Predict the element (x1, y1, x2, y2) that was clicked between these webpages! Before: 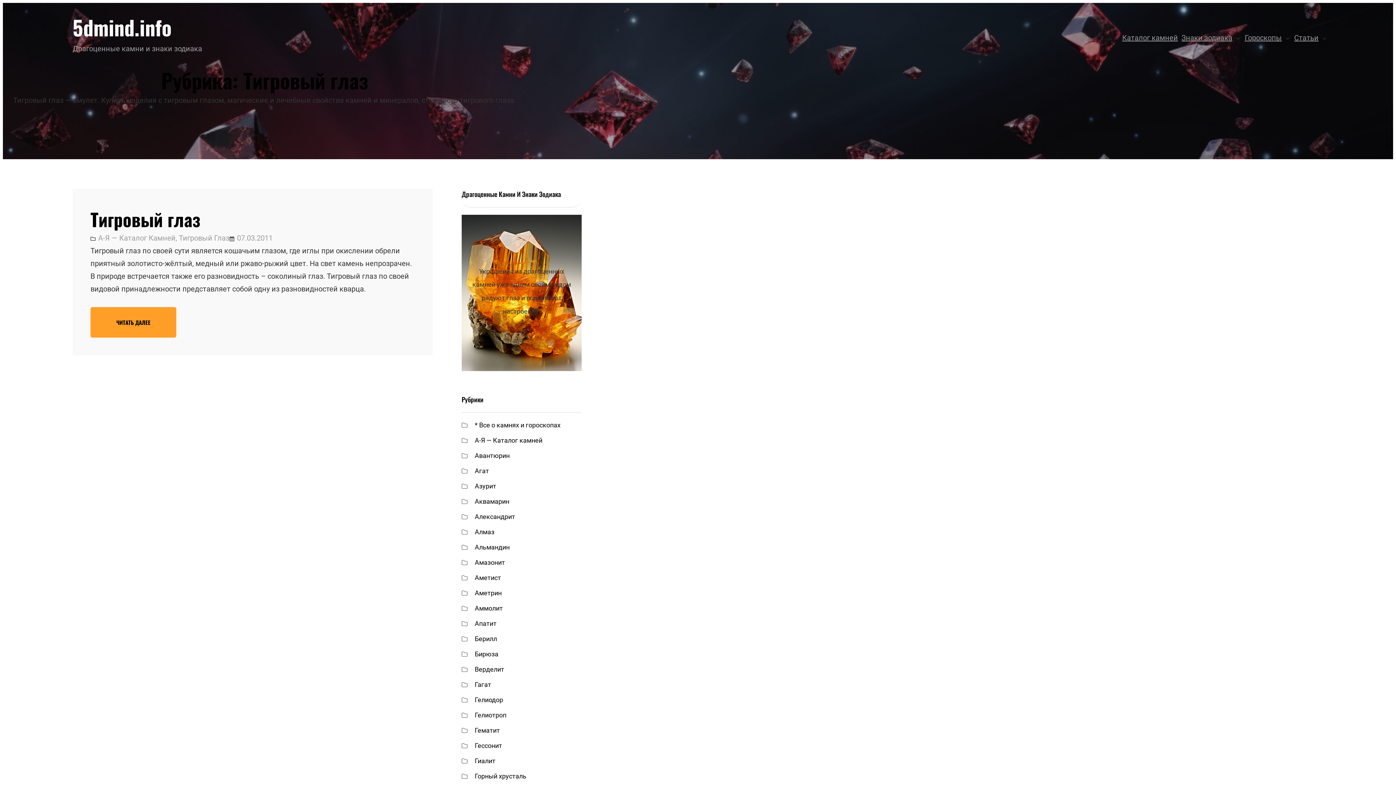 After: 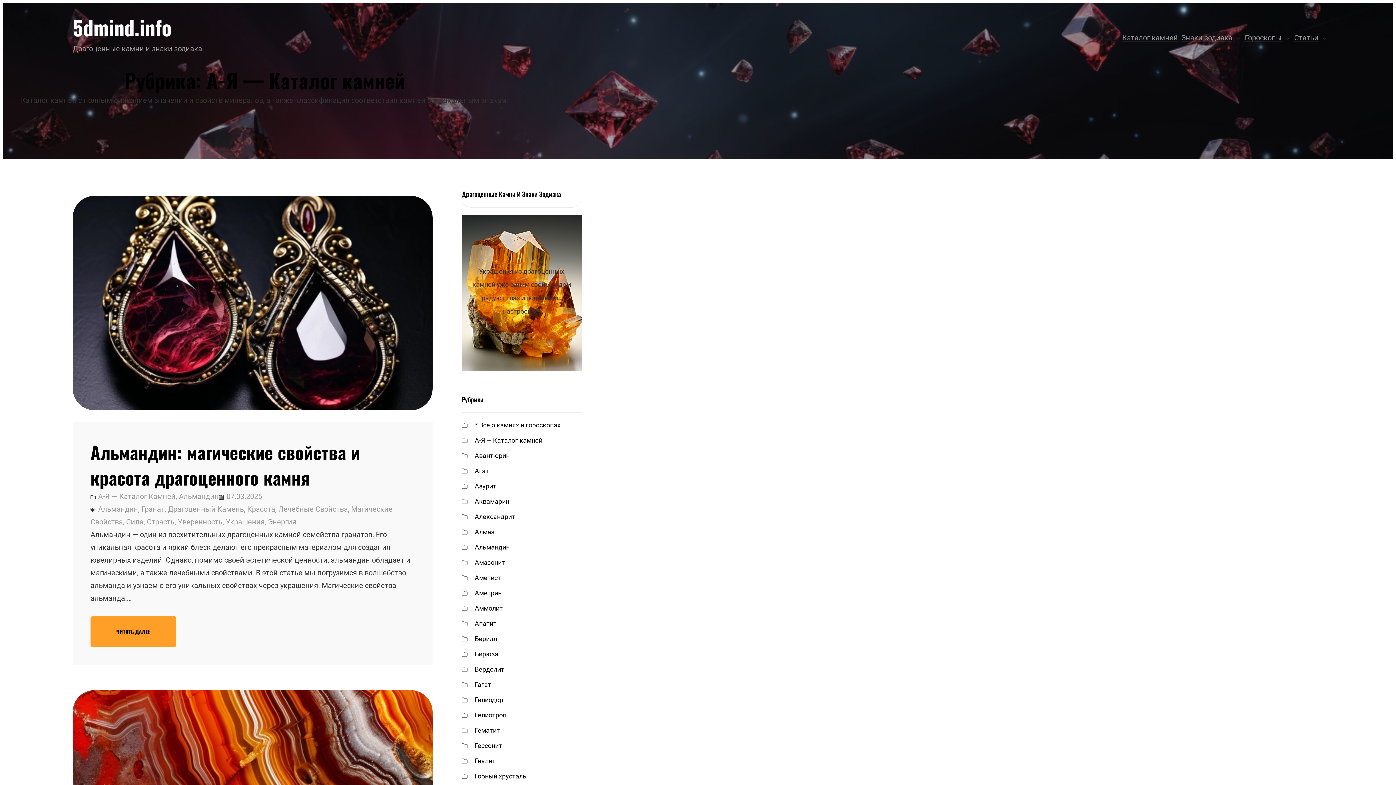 Action: label: Каталог камней bbox: (1120, 27, 1180, 47)